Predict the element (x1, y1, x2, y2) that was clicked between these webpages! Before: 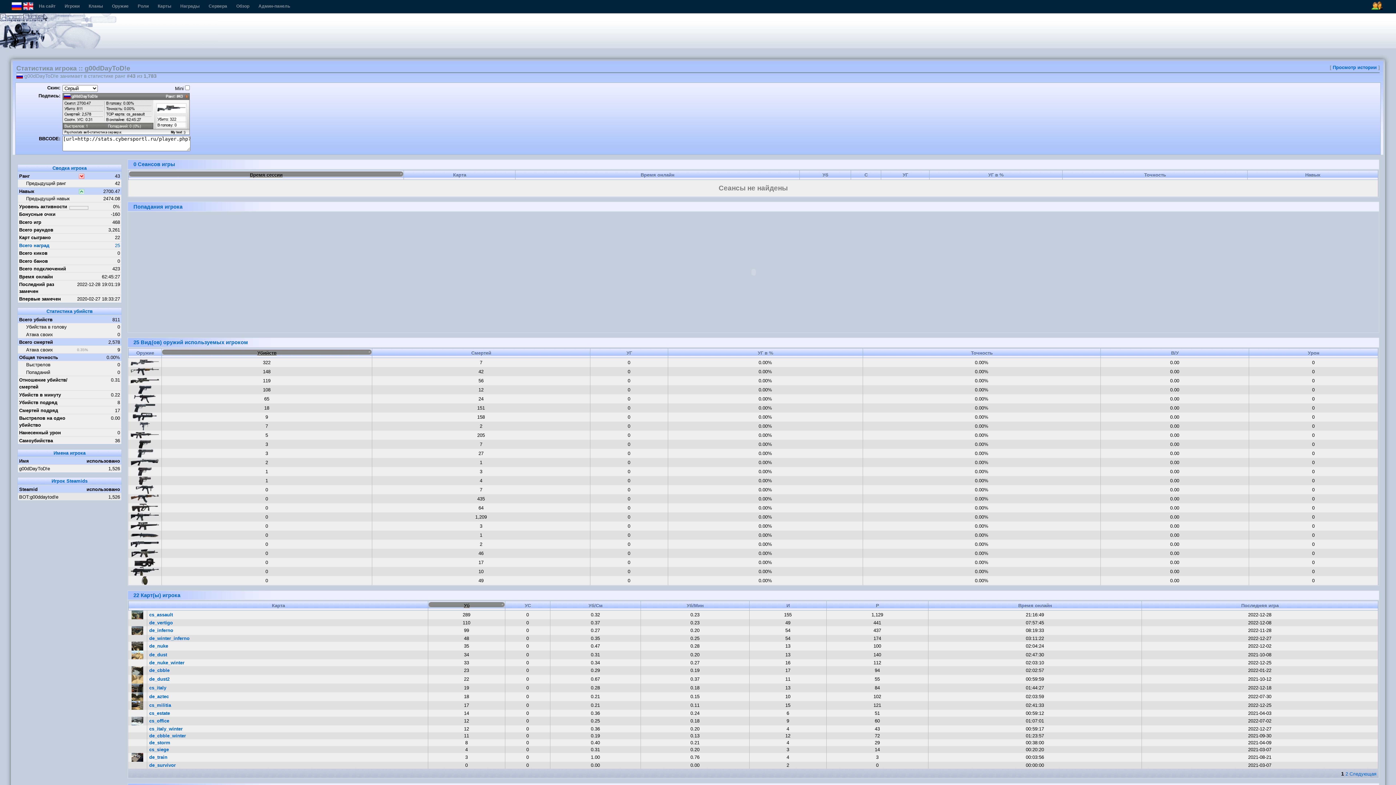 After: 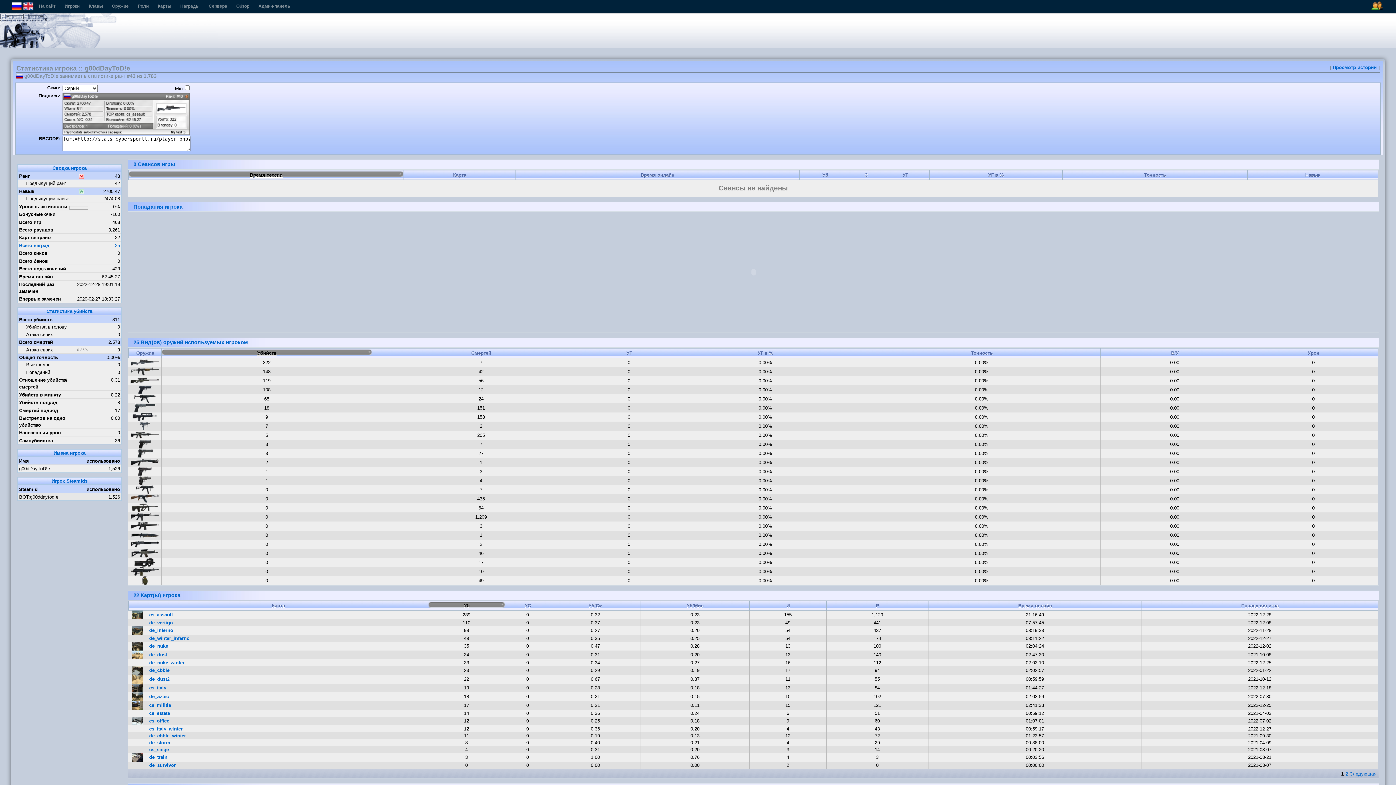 Action: bbox: (128, 170, 403, 179) label: Время сессии